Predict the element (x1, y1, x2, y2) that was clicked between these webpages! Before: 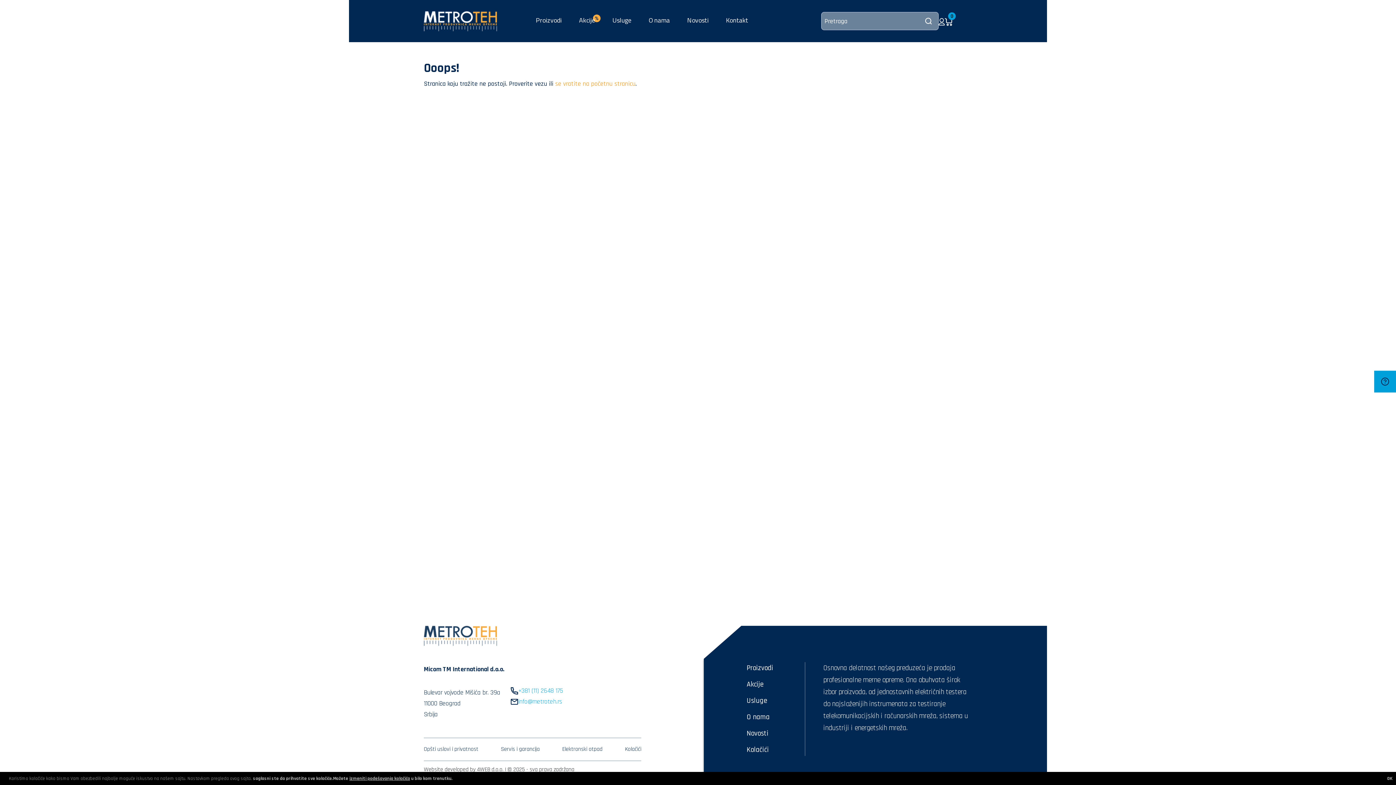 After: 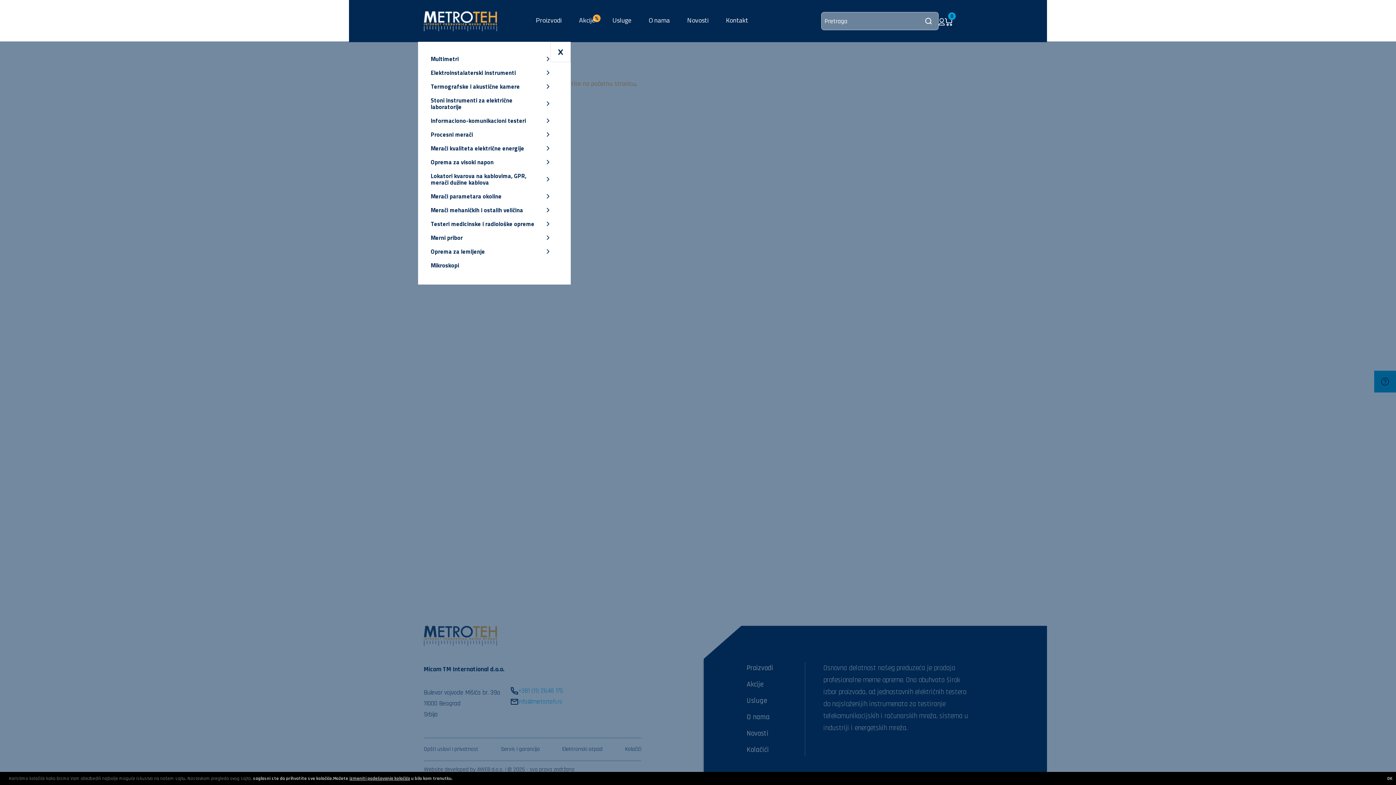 Action: label: Proizvodi bbox: (536, 11, 561, 29)